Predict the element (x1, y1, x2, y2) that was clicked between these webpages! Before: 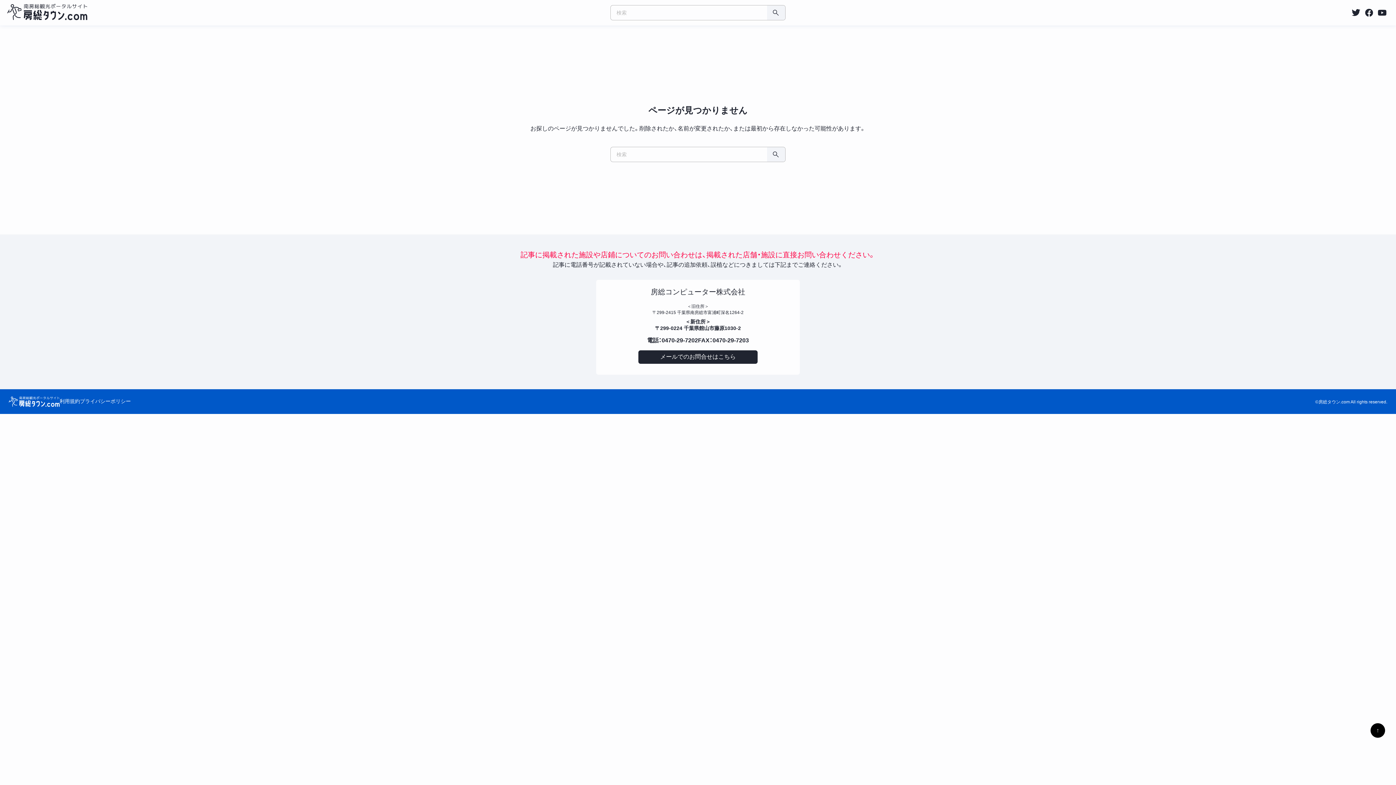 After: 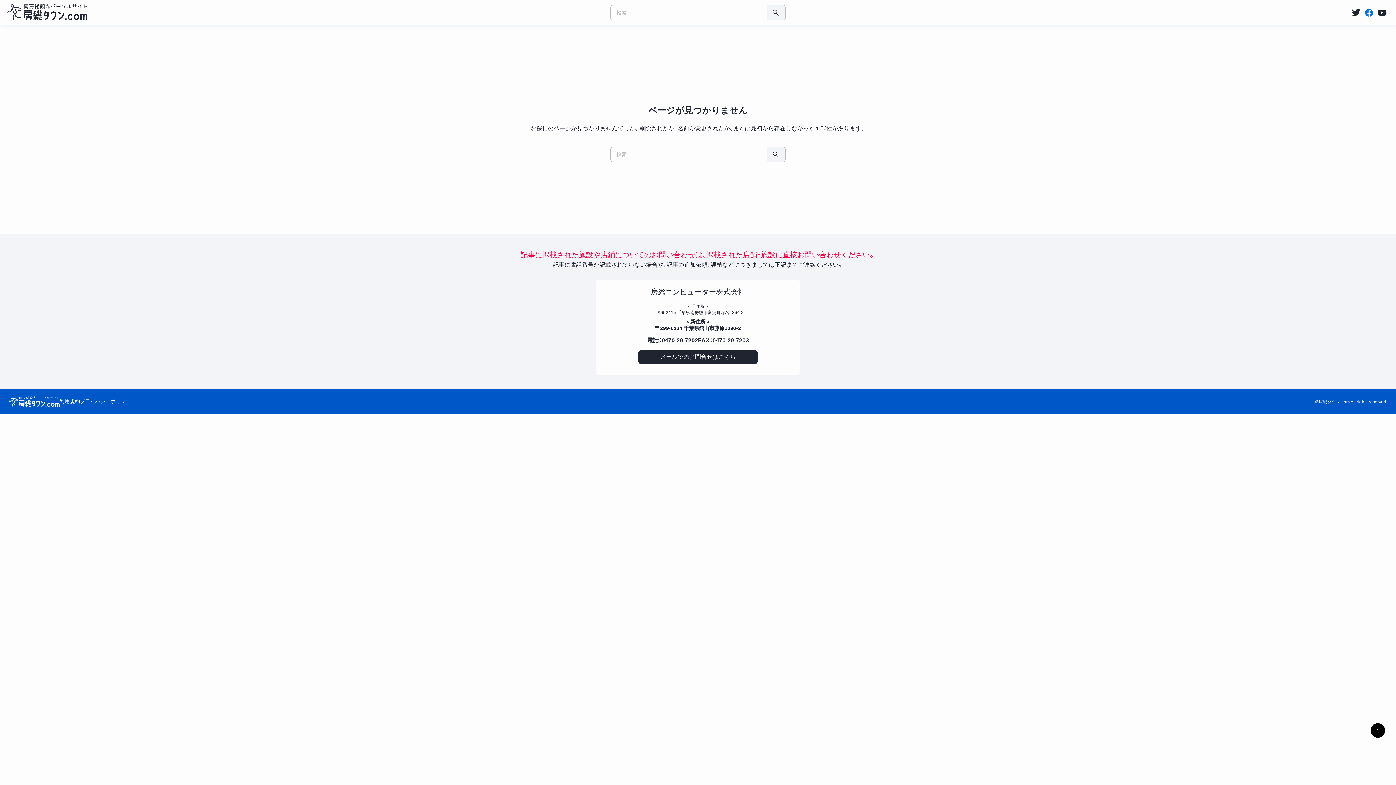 Action: bbox: (1362, 6, 1376, 19)